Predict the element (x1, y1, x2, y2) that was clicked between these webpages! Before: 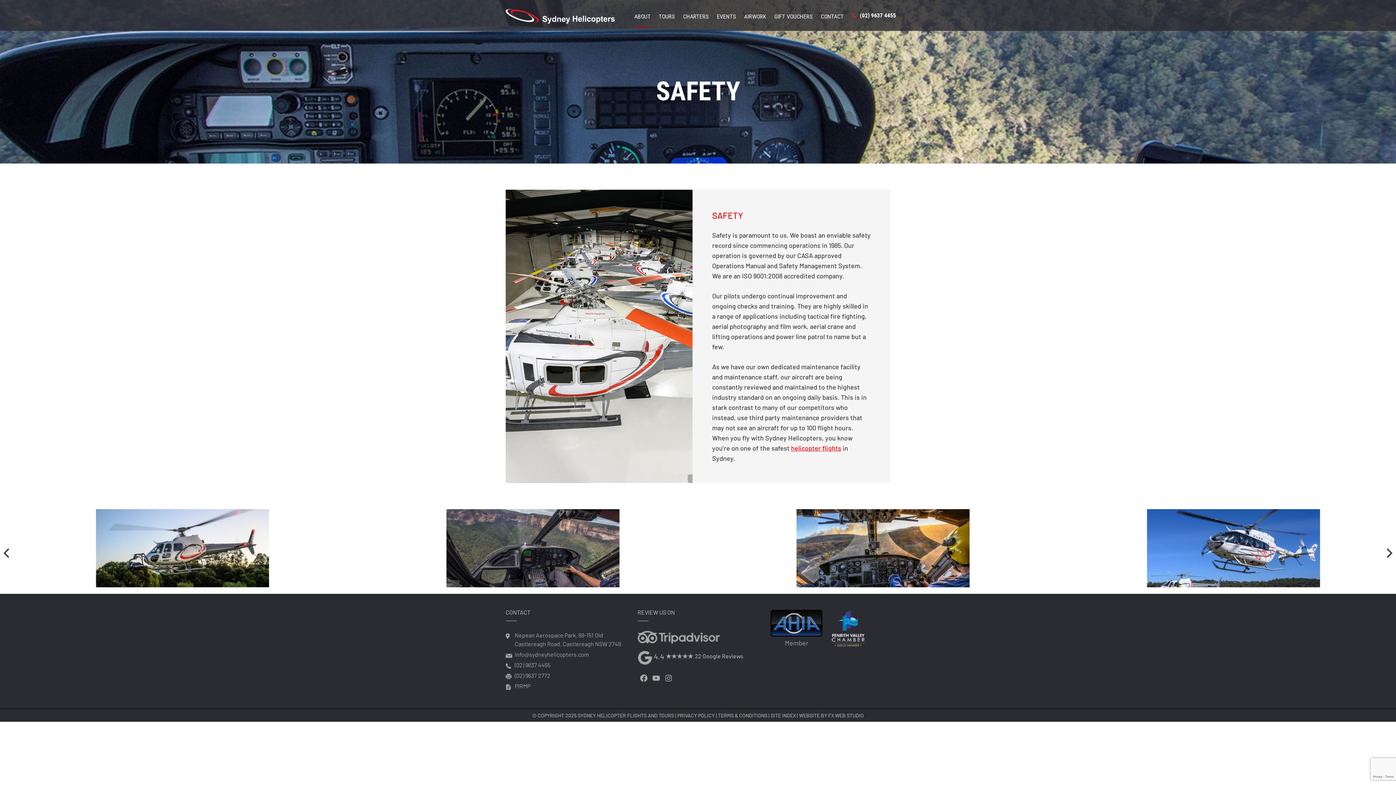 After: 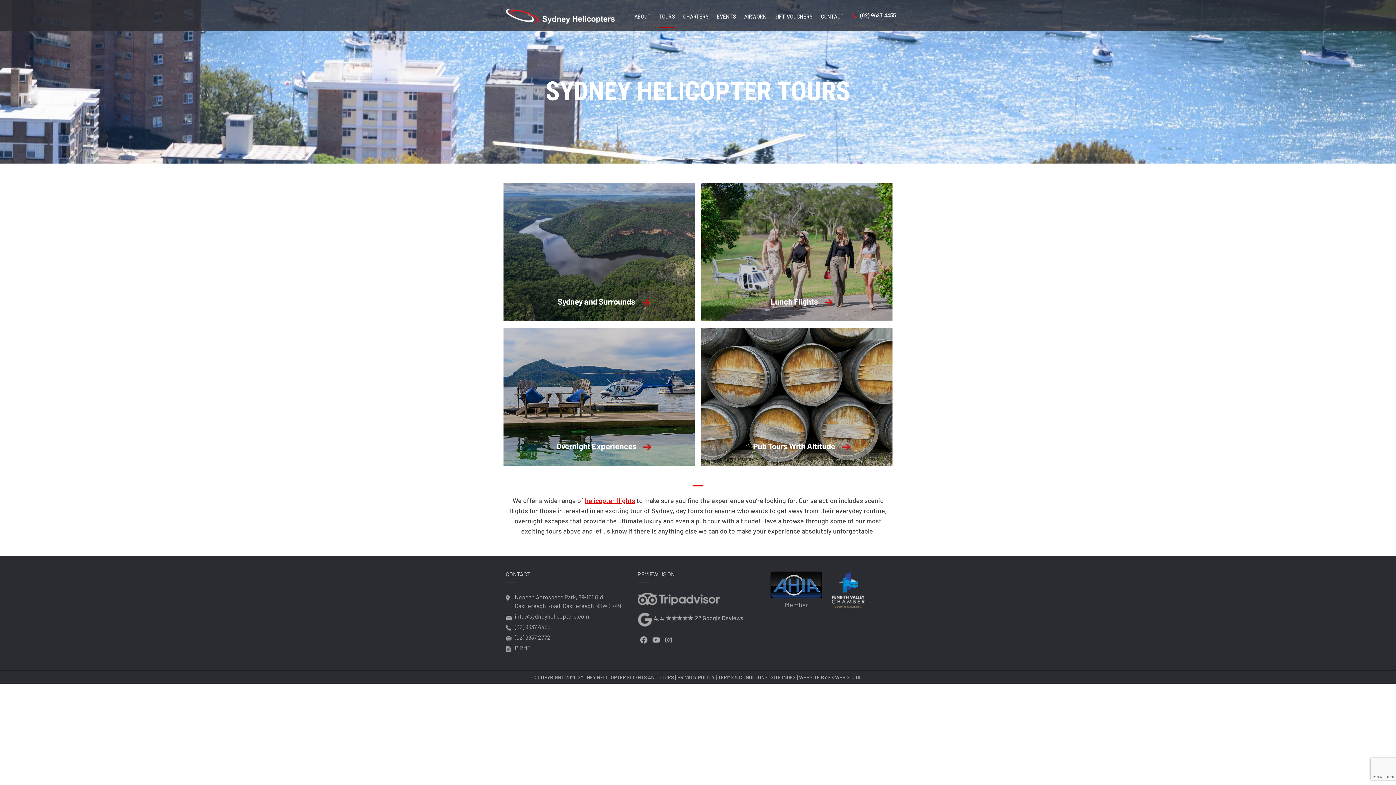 Action: bbox: (658, 13, 675, 23) label: TOURS